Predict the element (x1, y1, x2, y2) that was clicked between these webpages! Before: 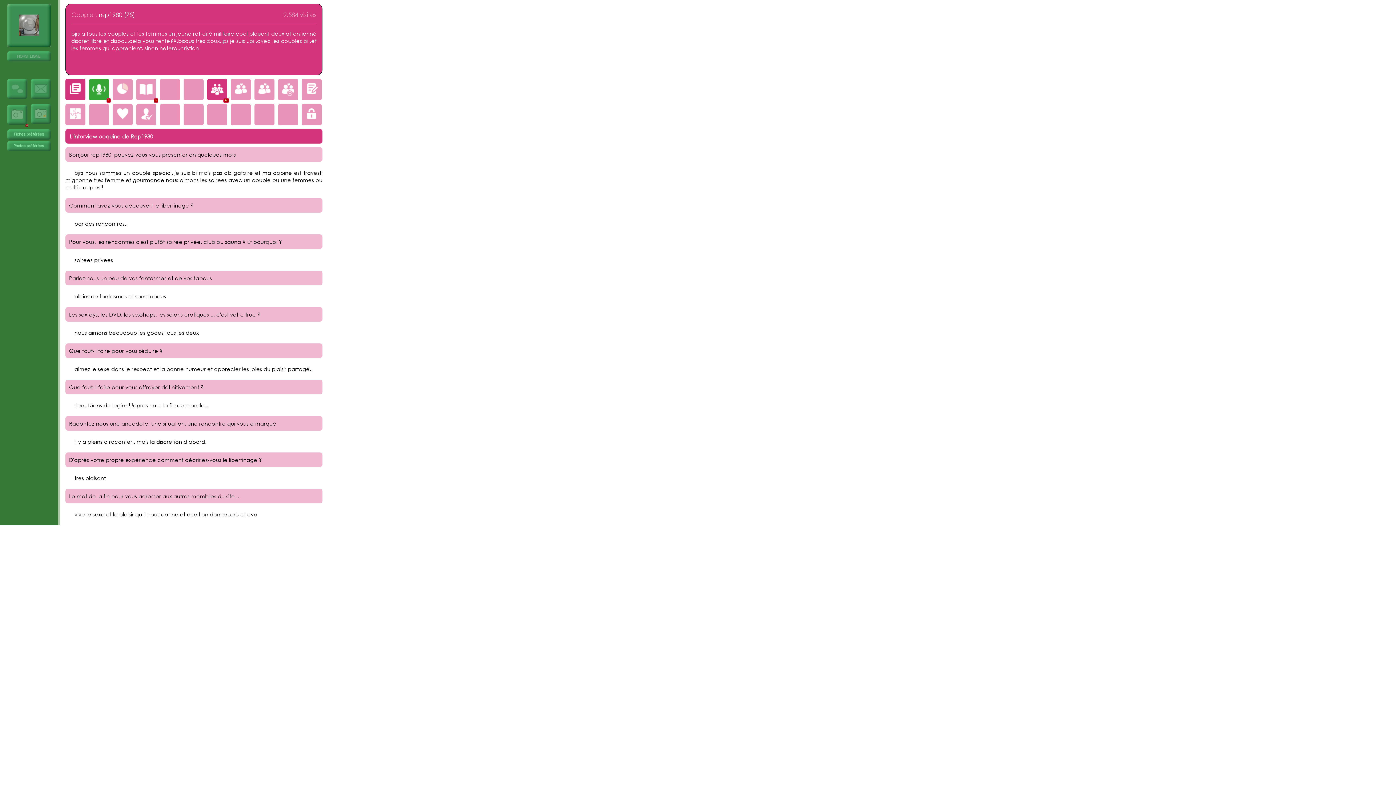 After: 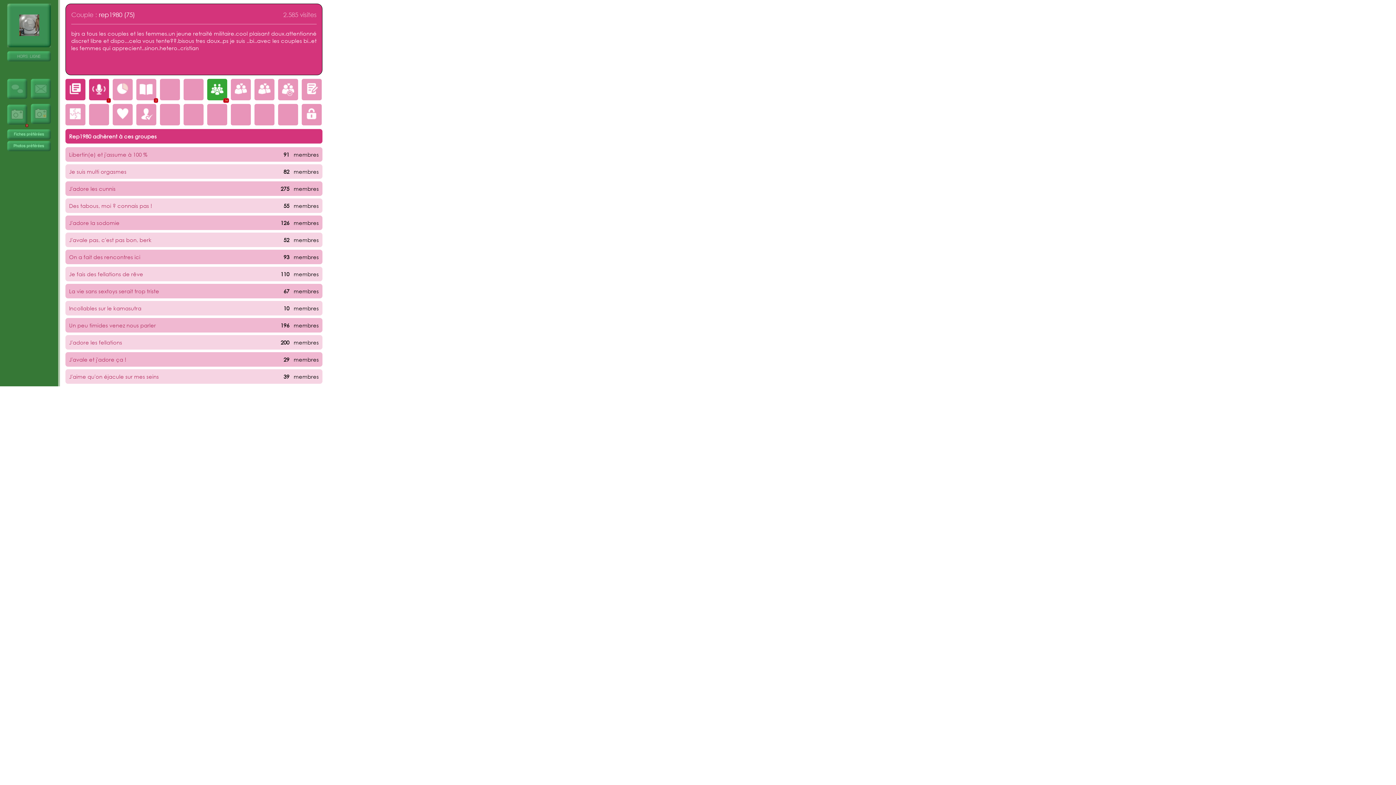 Action: bbox: (207, 79, 227, 99) label:  14 